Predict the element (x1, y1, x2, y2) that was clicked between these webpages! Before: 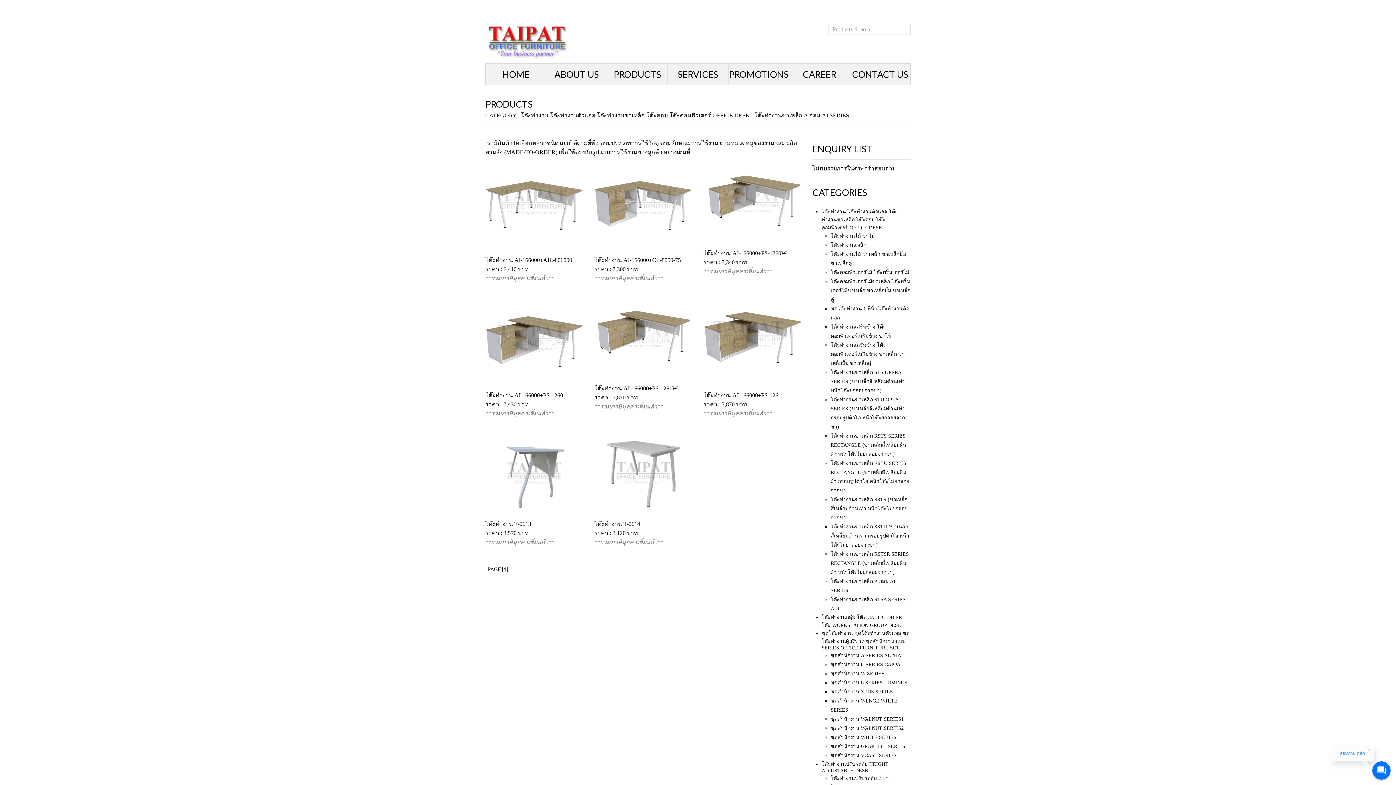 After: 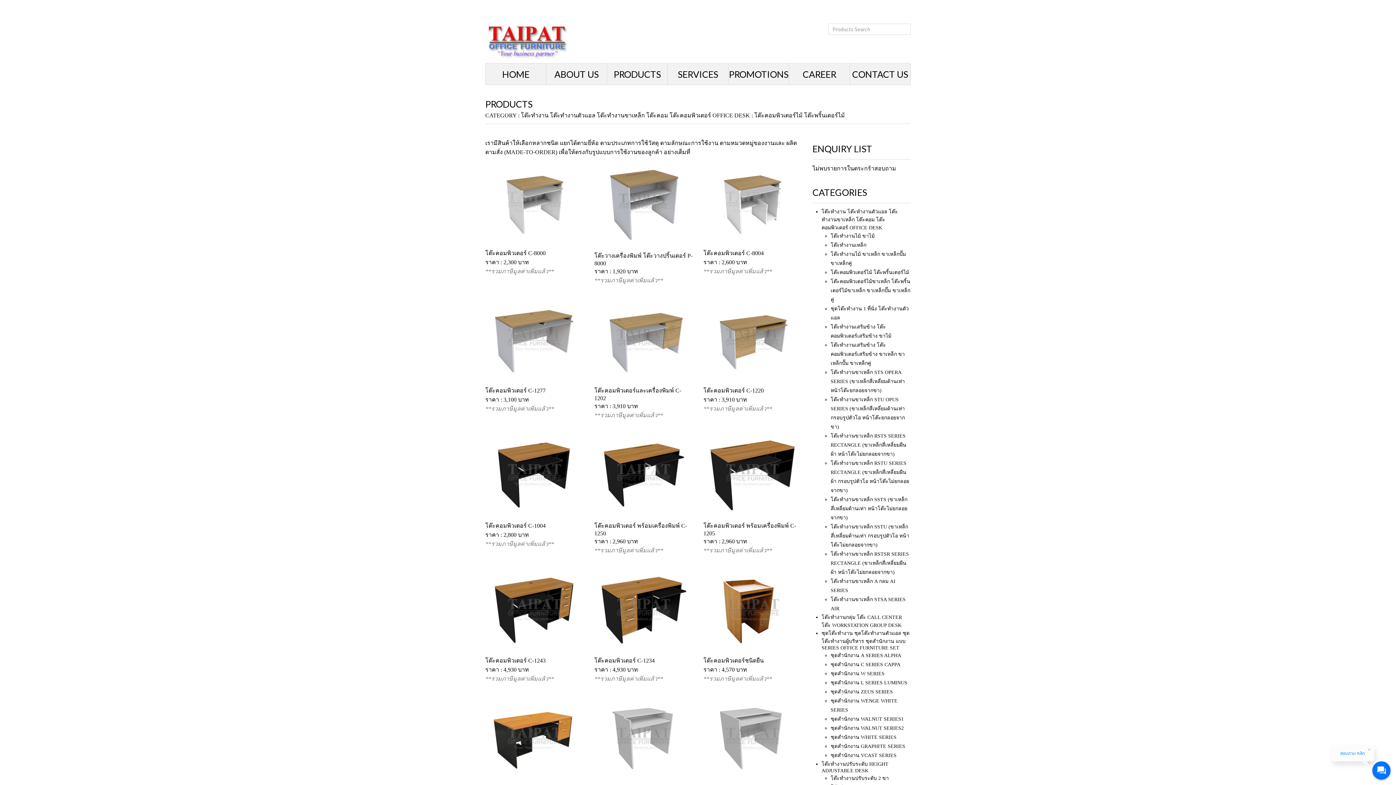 Action: bbox: (830, 269, 909, 275) label: โต๊ะคอมพิวเตอร์ไม้ โต๊ะพริ้นเตอร์ไม้